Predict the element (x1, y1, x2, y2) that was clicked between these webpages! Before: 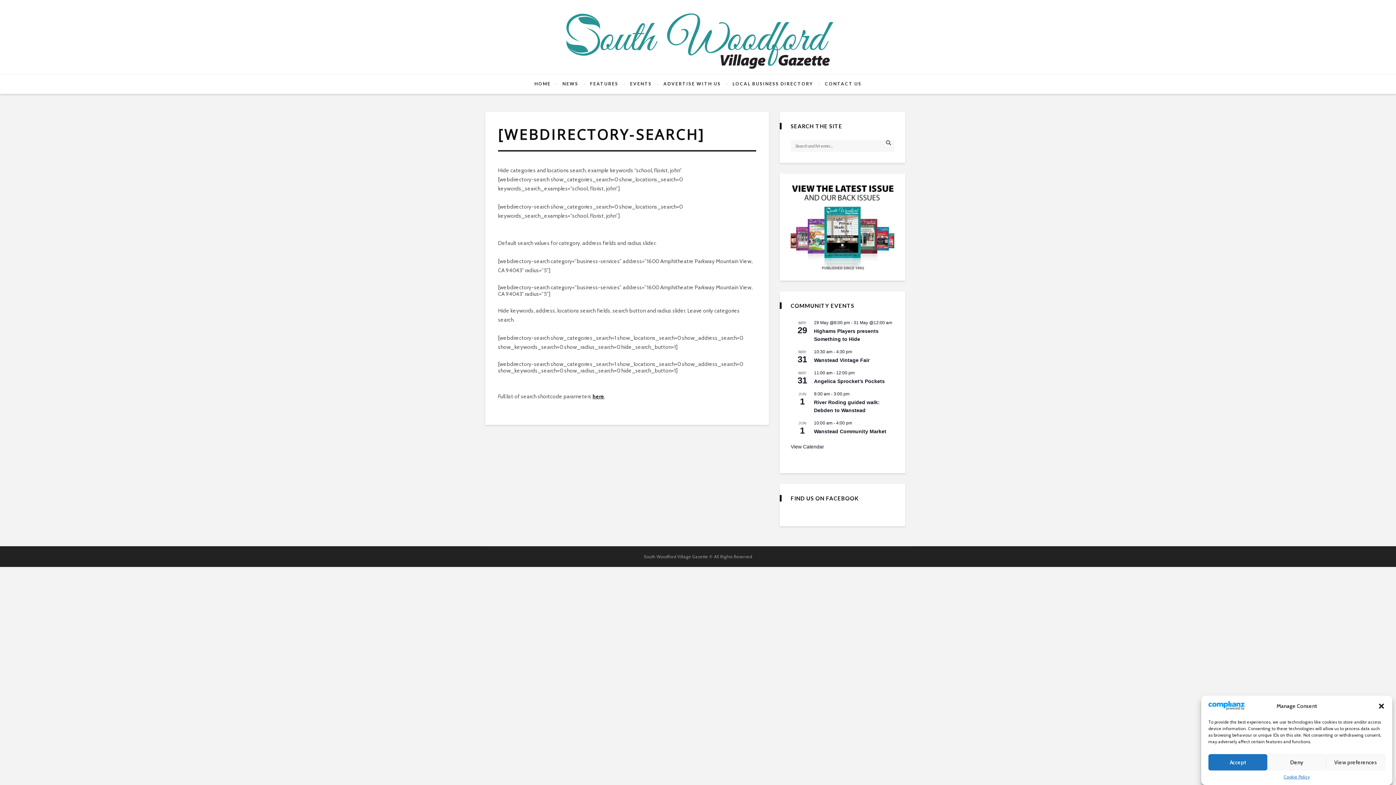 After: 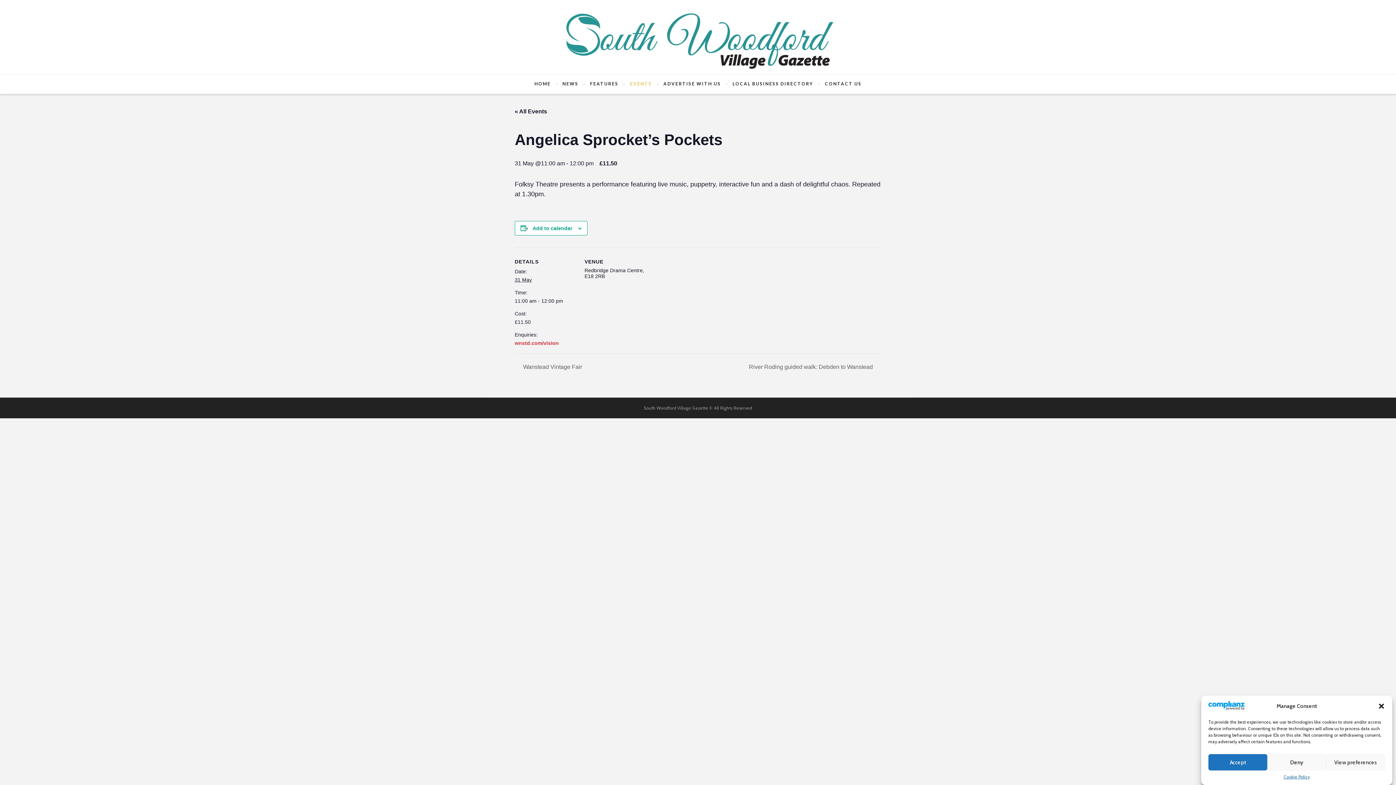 Action: label: Angelica Sprocket’s Pockets bbox: (814, 378, 885, 384)